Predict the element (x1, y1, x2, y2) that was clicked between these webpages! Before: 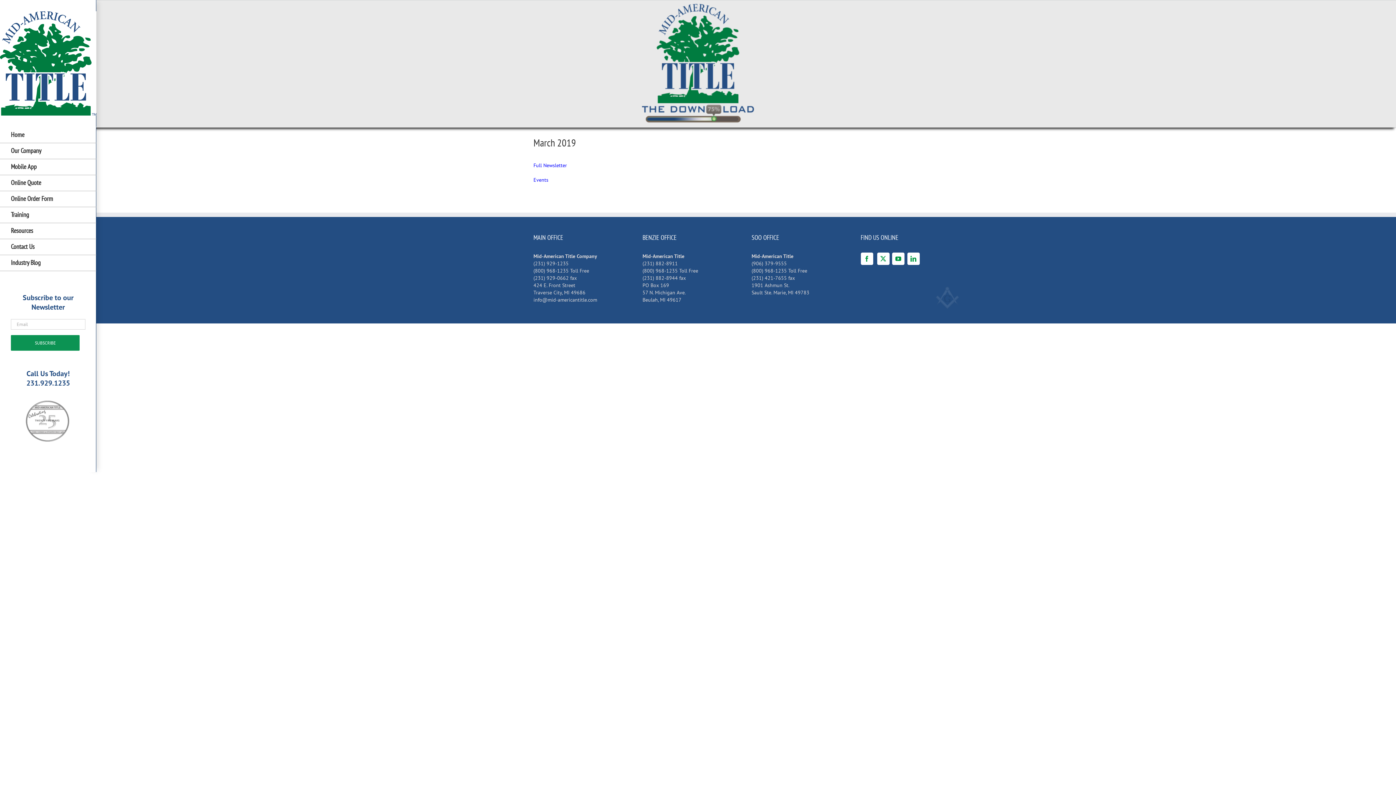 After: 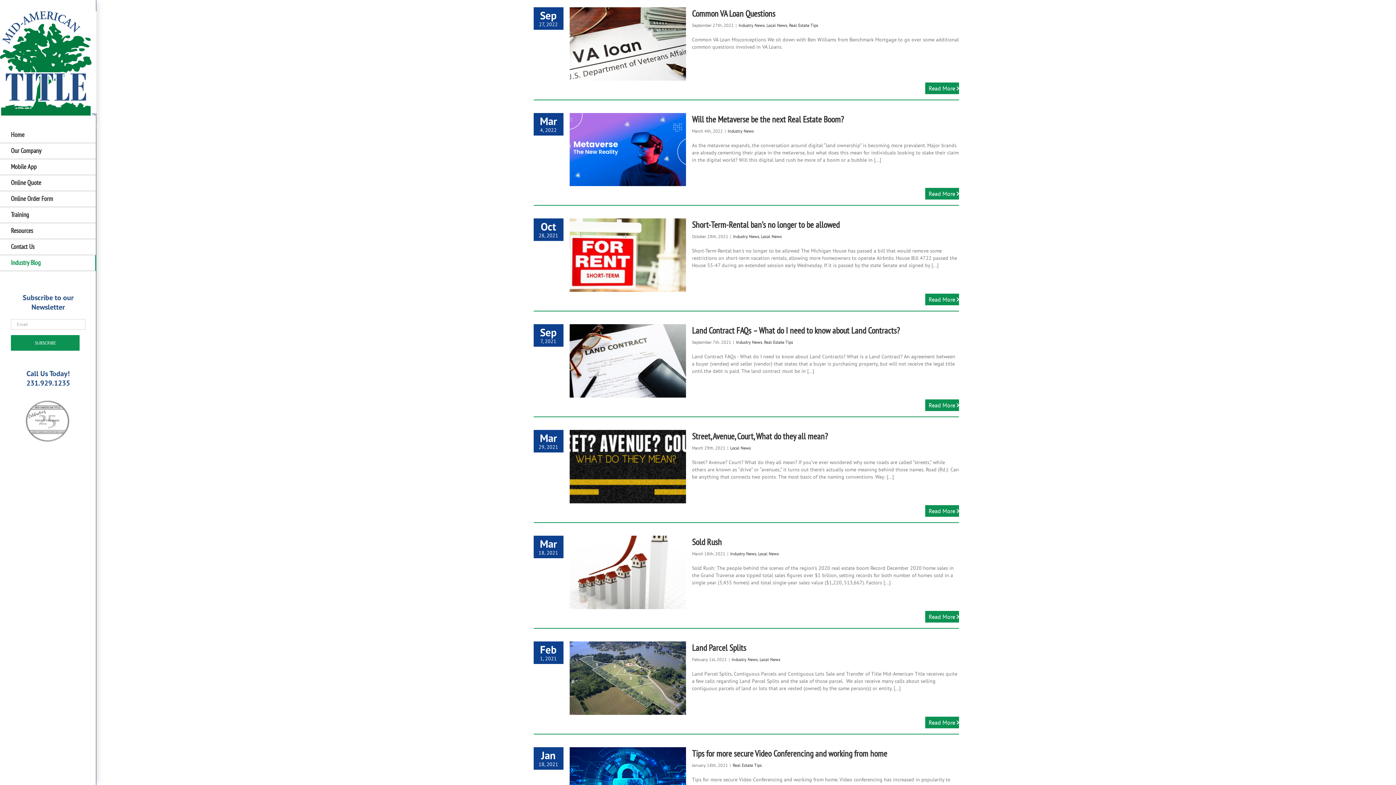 Action: bbox: (0, 255, 96, 271) label: Industry Blog